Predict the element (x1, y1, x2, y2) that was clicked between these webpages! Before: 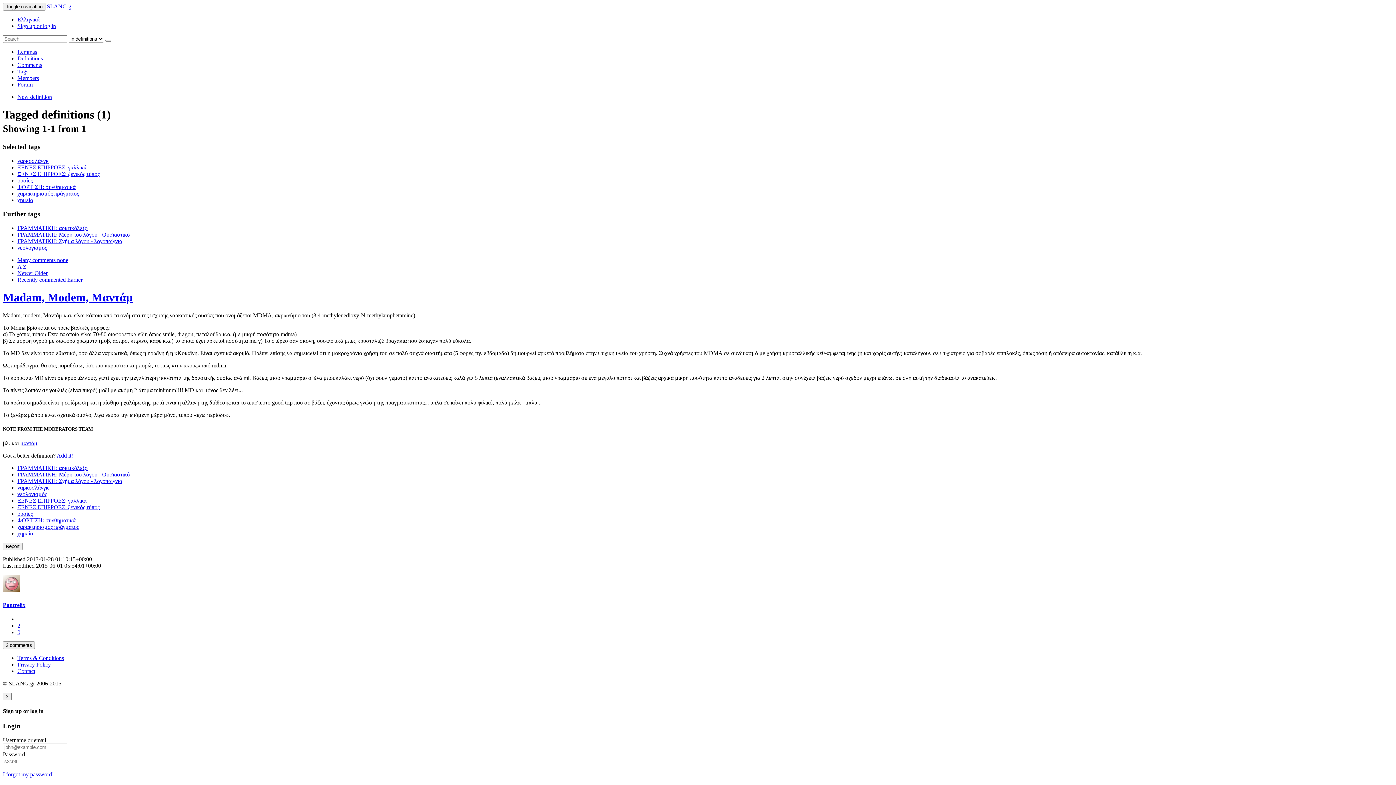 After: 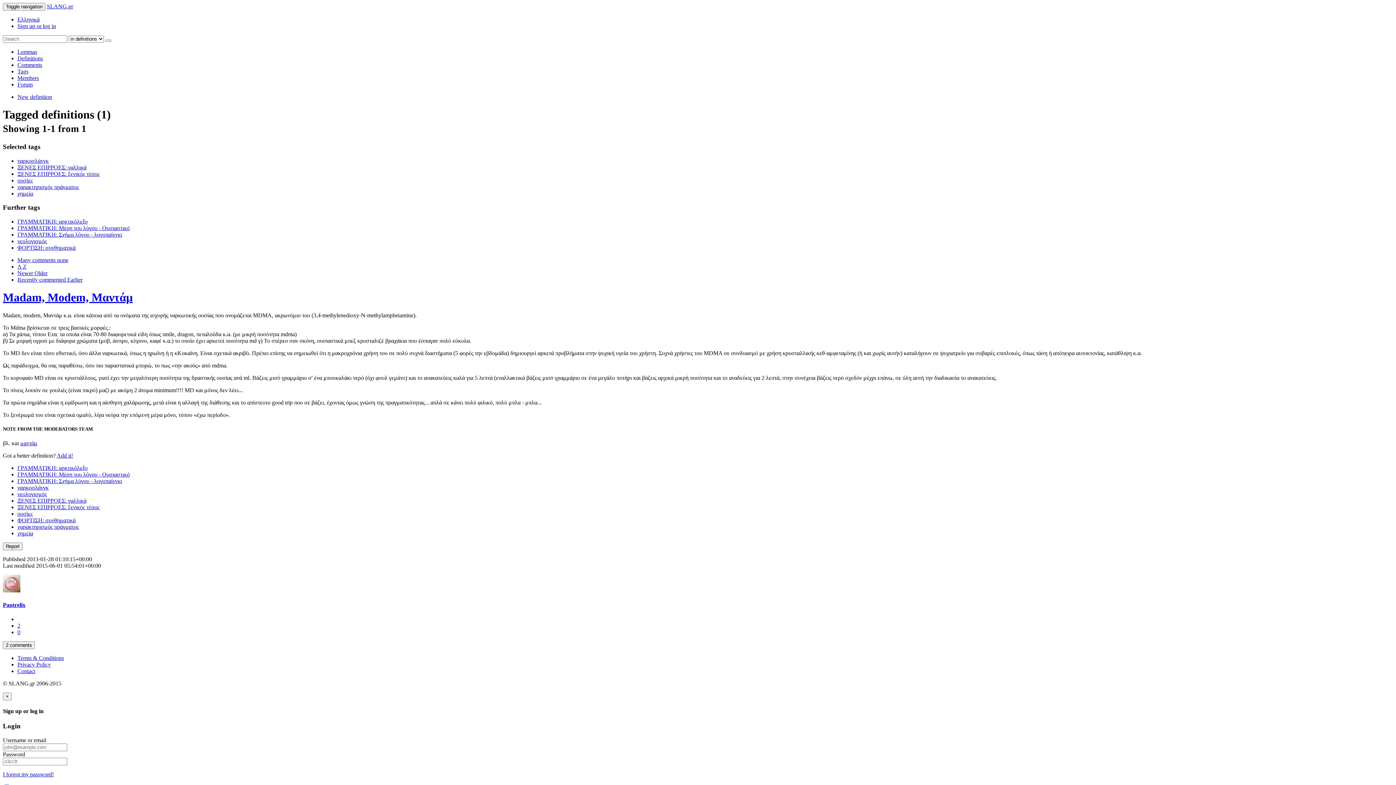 Action: label: ΦΟΡΤΙΣΗ: συνθηματικά bbox: (17, 183, 75, 190)